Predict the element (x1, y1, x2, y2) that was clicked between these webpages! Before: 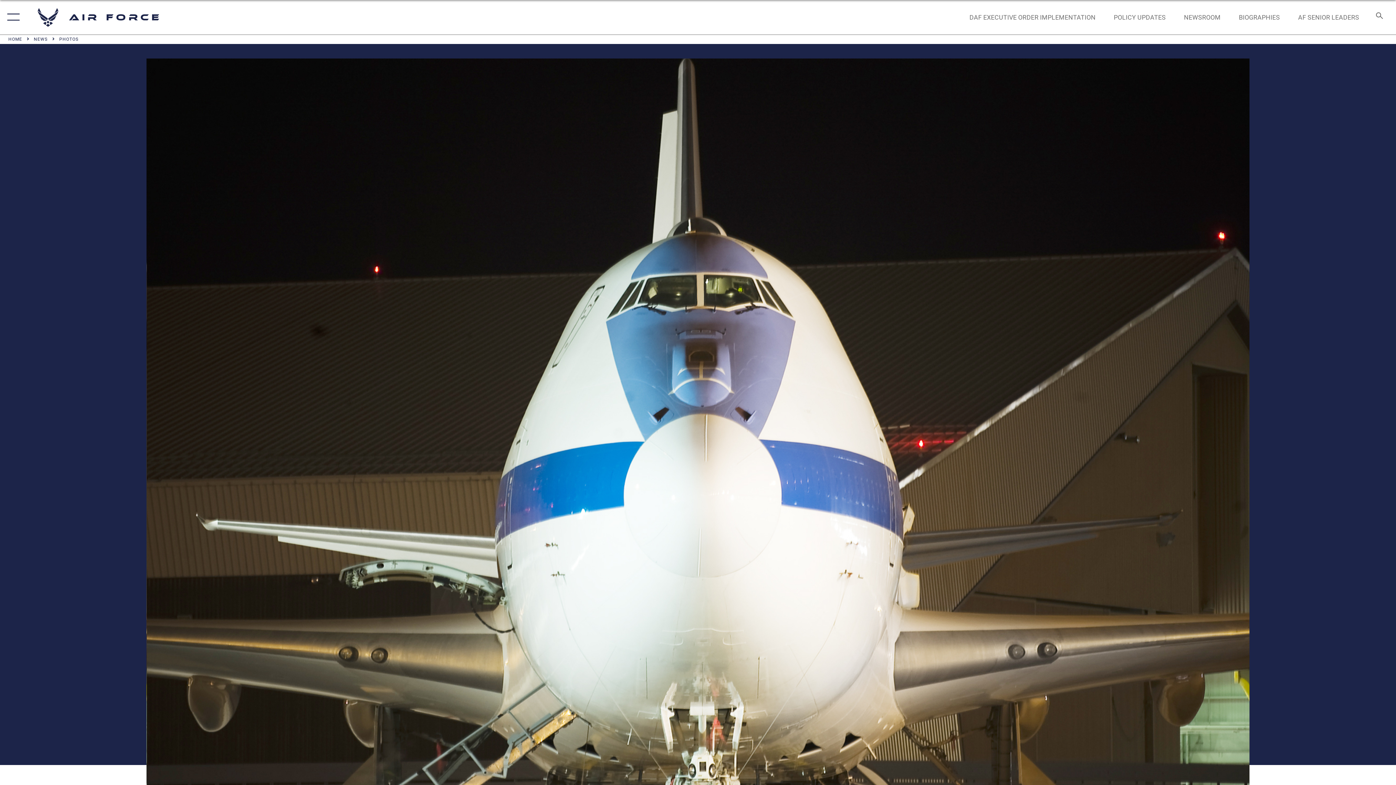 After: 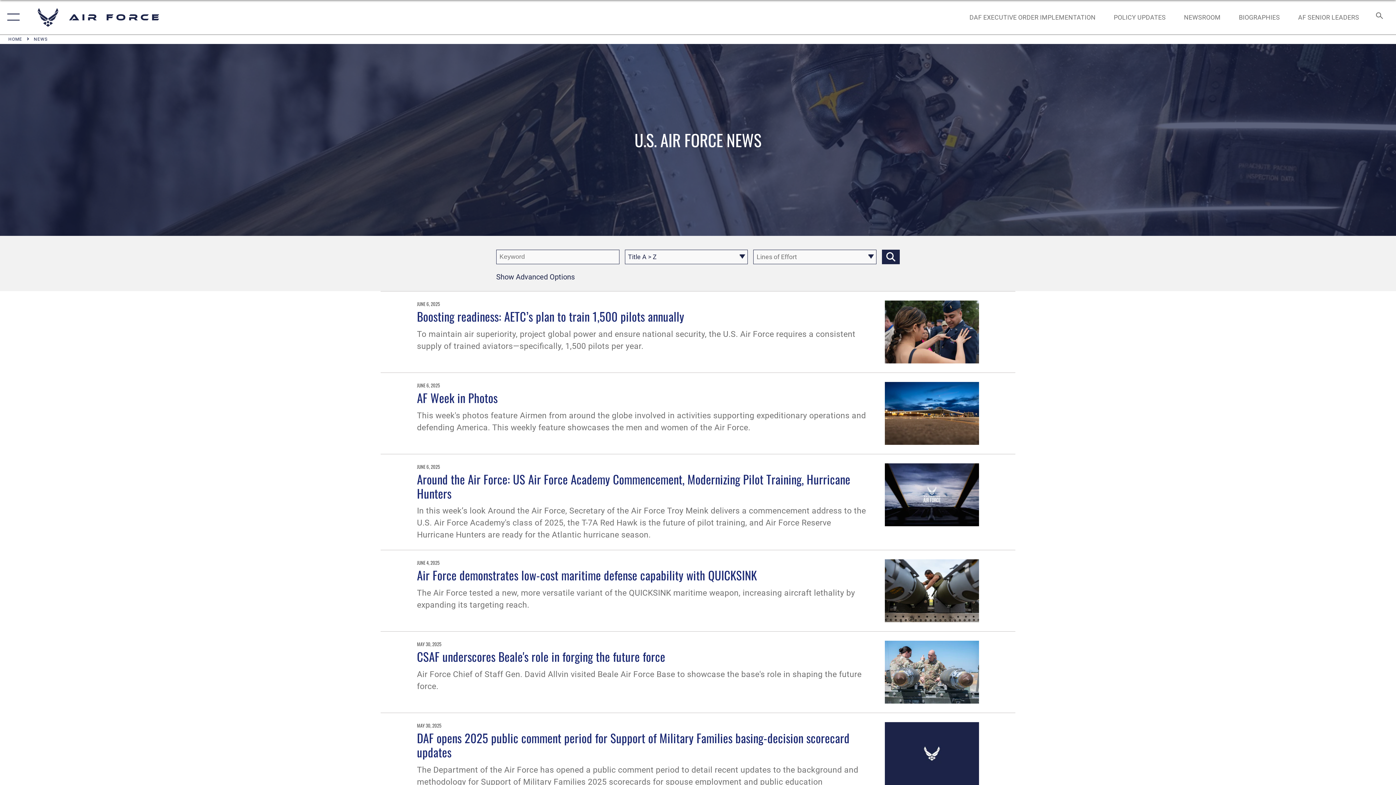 Action: label: NEWSROOM bbox: (1177, 5, 1227, 28)